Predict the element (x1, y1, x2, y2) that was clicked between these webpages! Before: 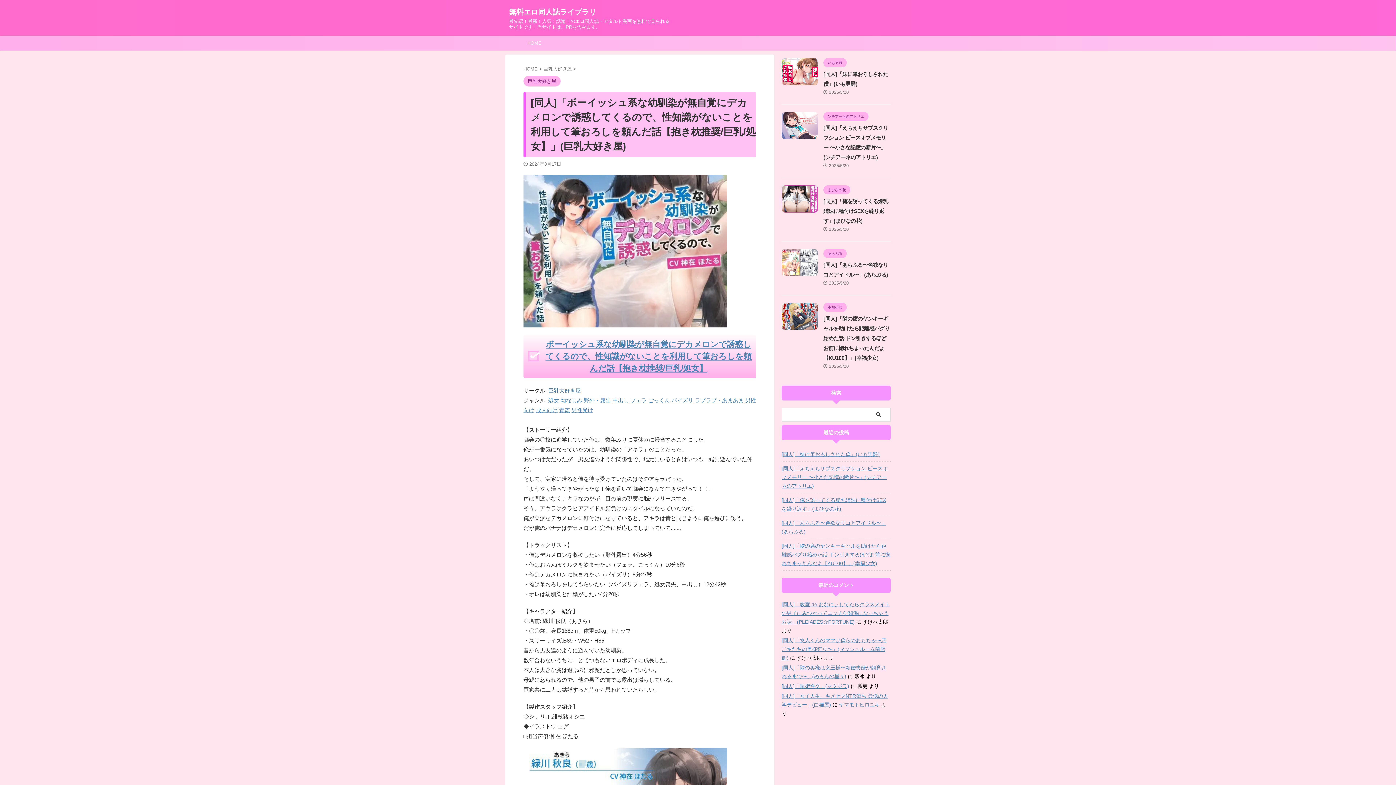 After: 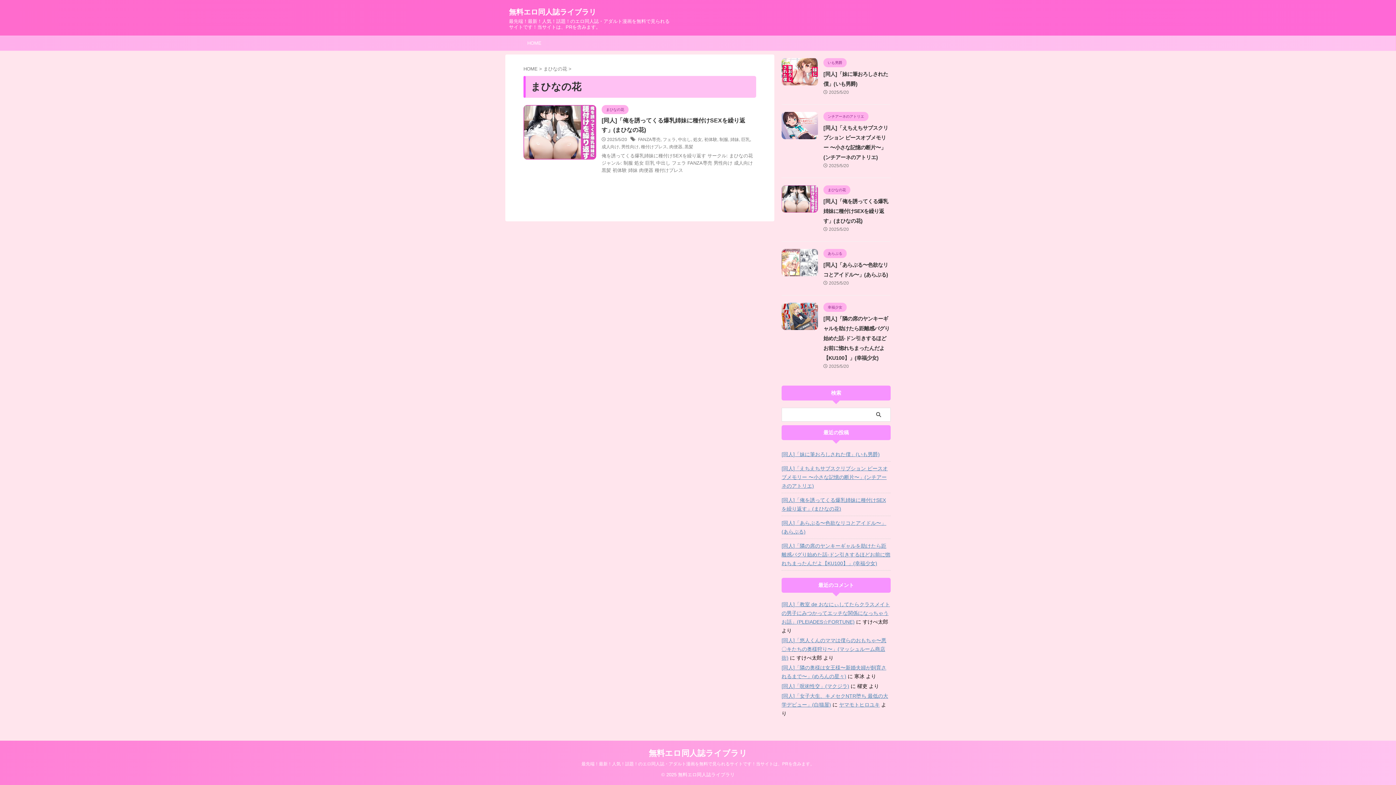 Action: bbox: (823, 187, 850, 192) label: まひなの花